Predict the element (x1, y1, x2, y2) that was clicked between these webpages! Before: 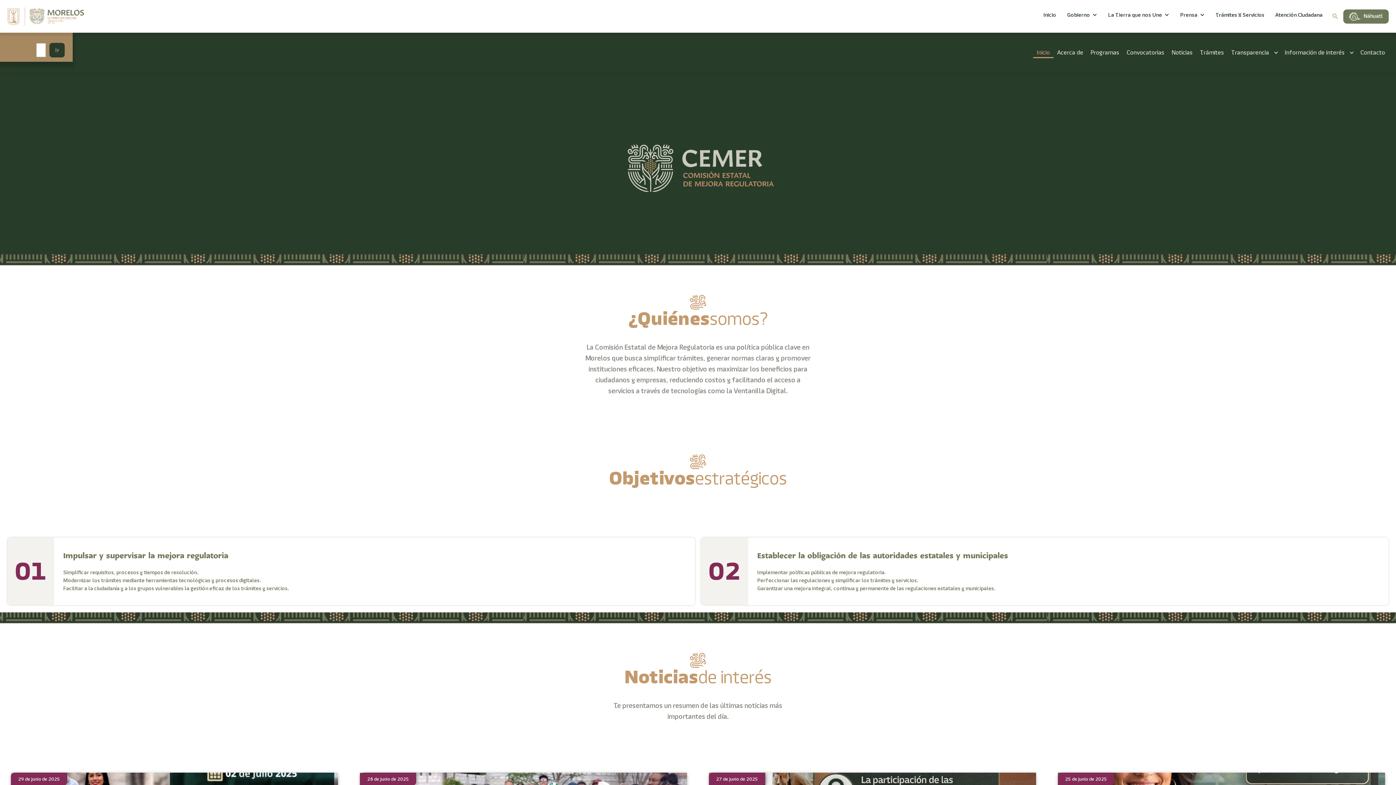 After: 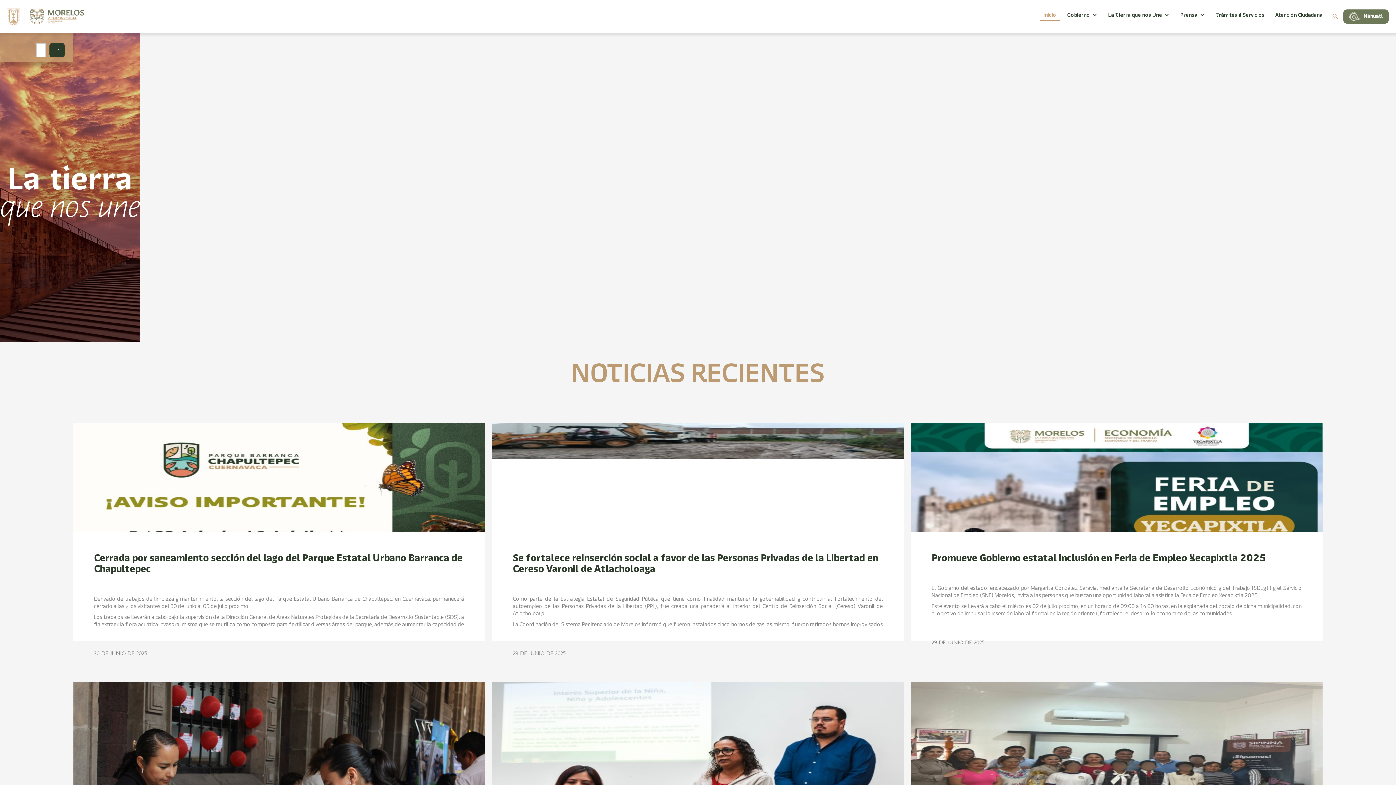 Action: bbox: (1040, 9, 1060, 20) label: Inicio